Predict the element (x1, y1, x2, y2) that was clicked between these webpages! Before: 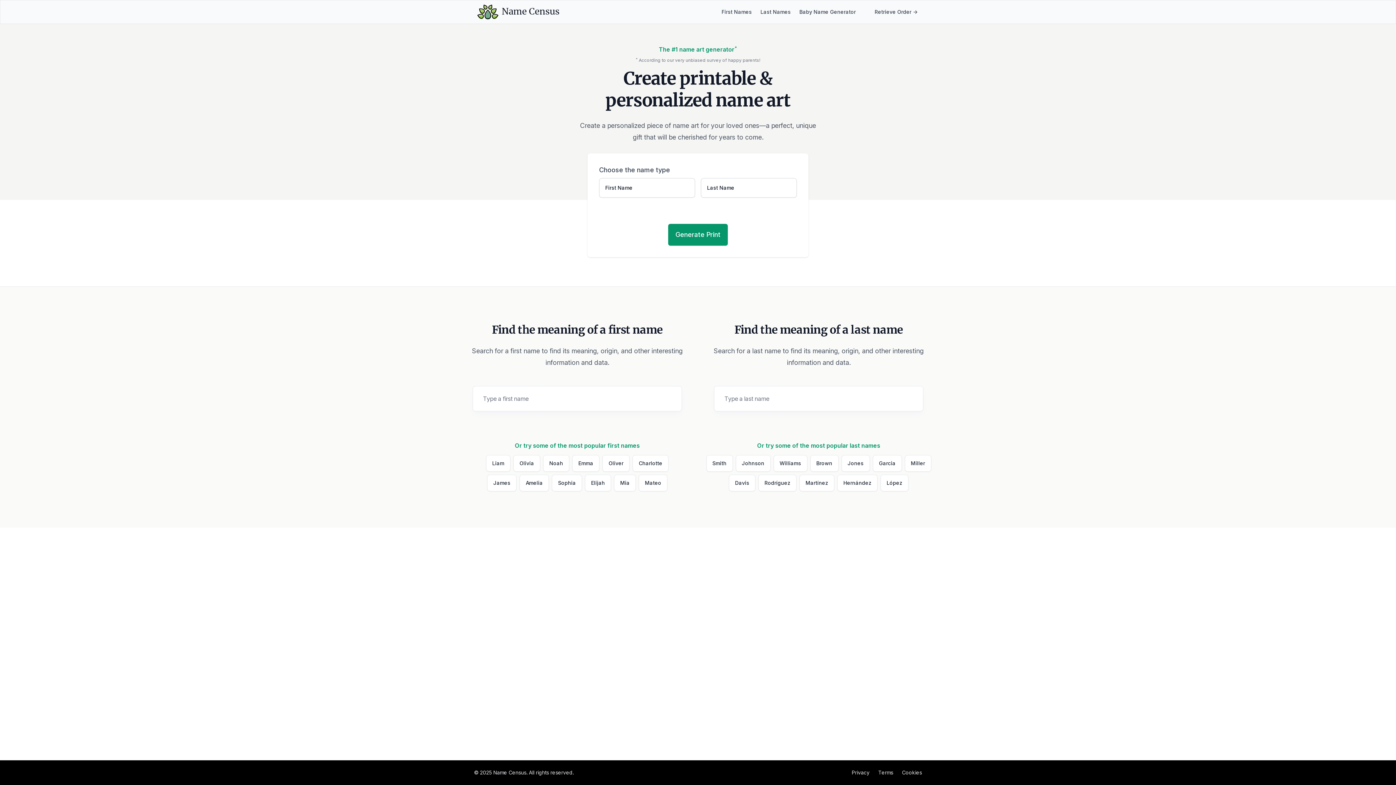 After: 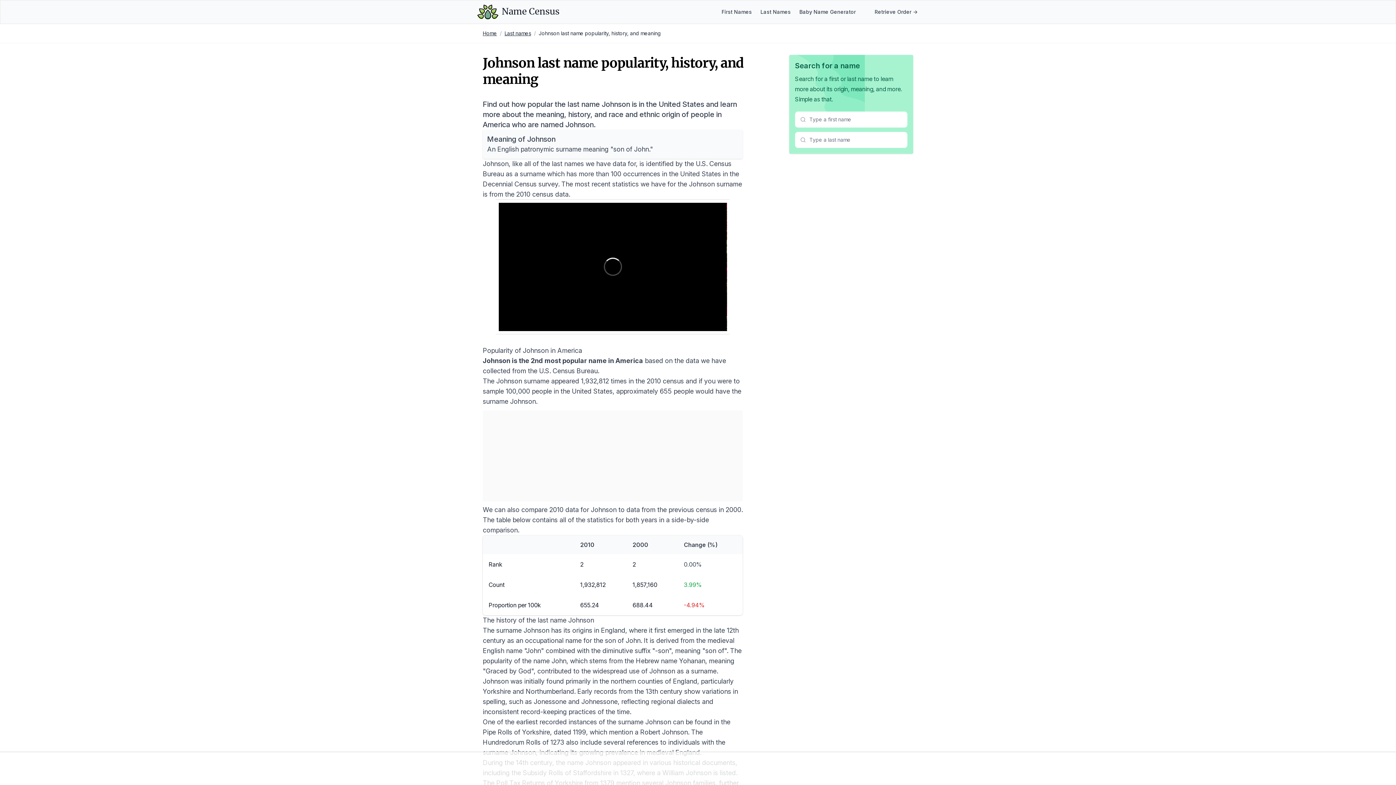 Action: label: Johnson bbox: (735, 455, 770, 472)